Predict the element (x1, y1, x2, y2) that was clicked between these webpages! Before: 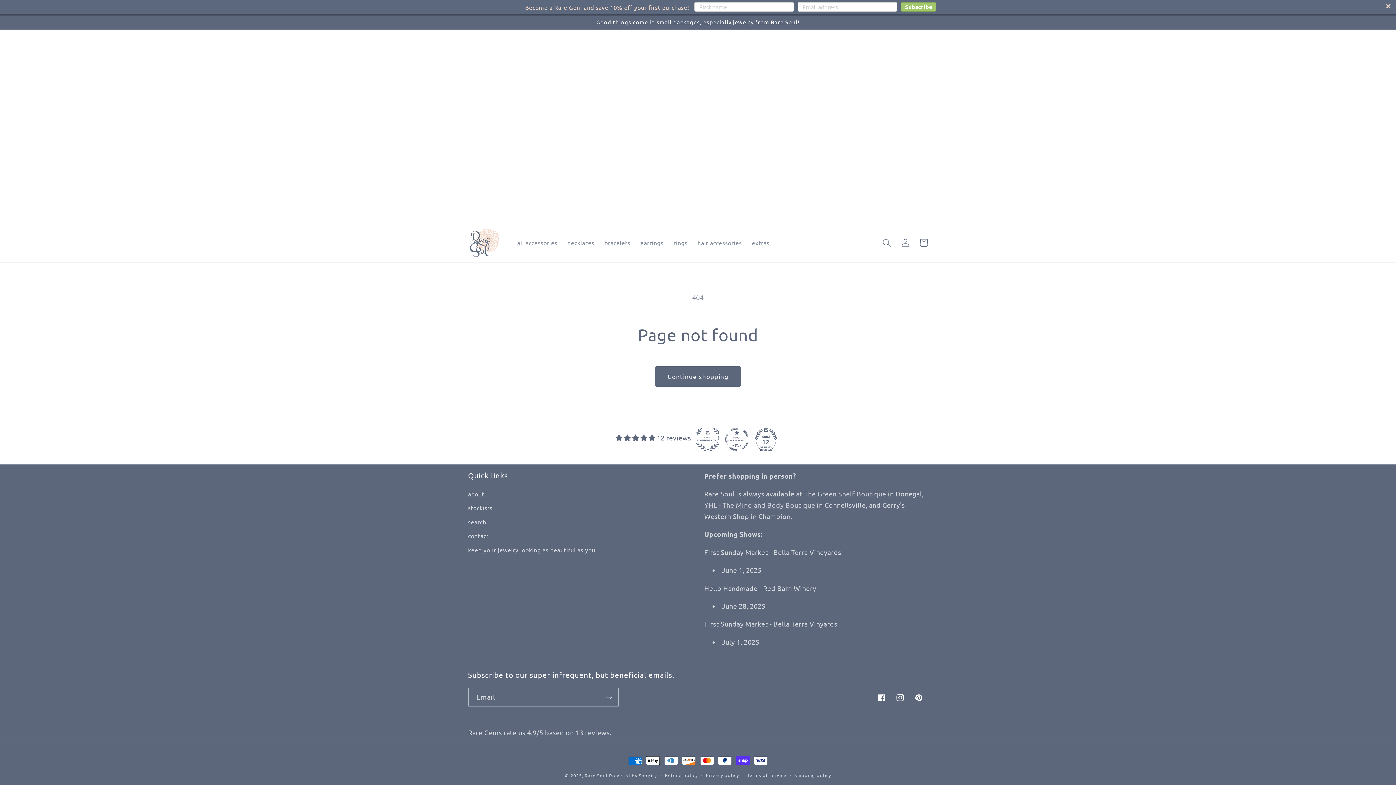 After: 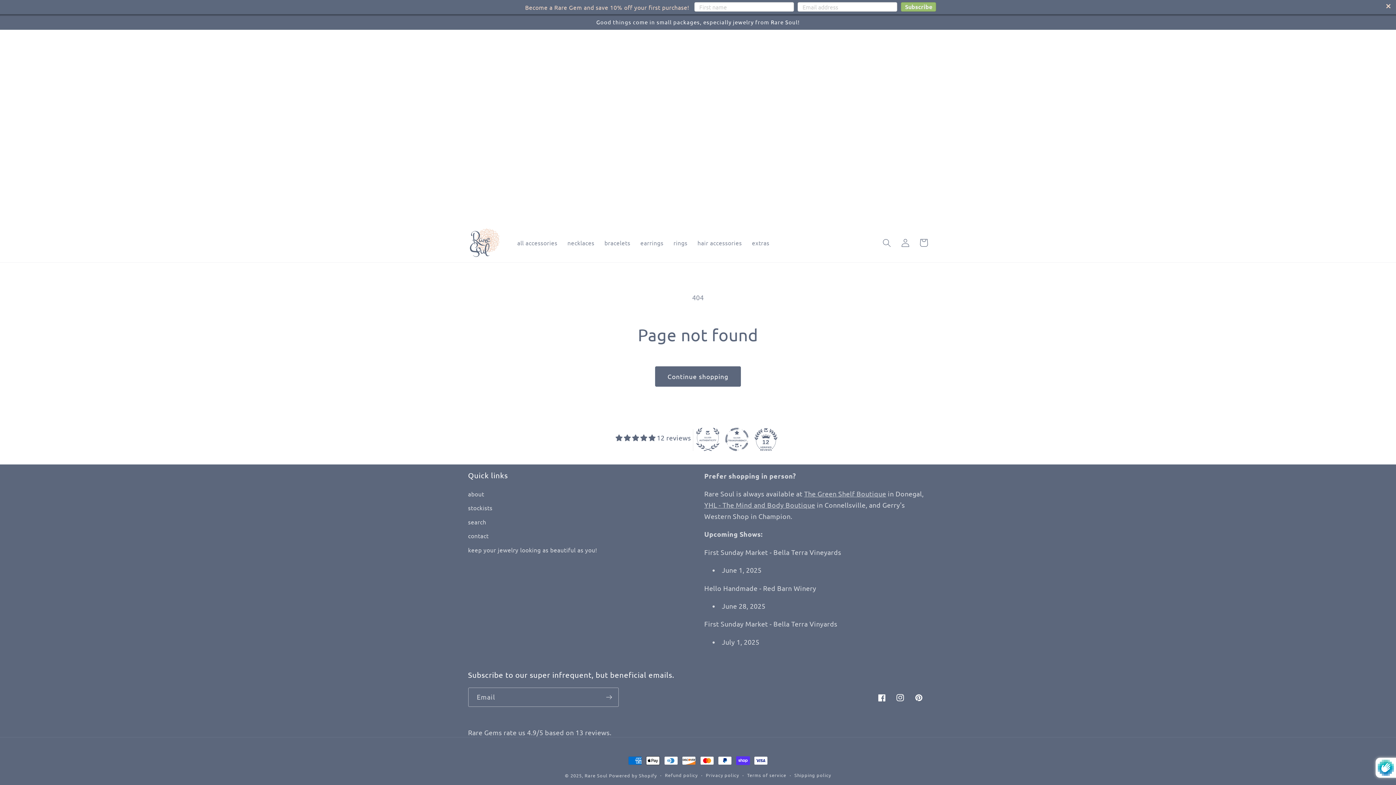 Action: bbox: (901, 2, 936, 11) label: Subscribe